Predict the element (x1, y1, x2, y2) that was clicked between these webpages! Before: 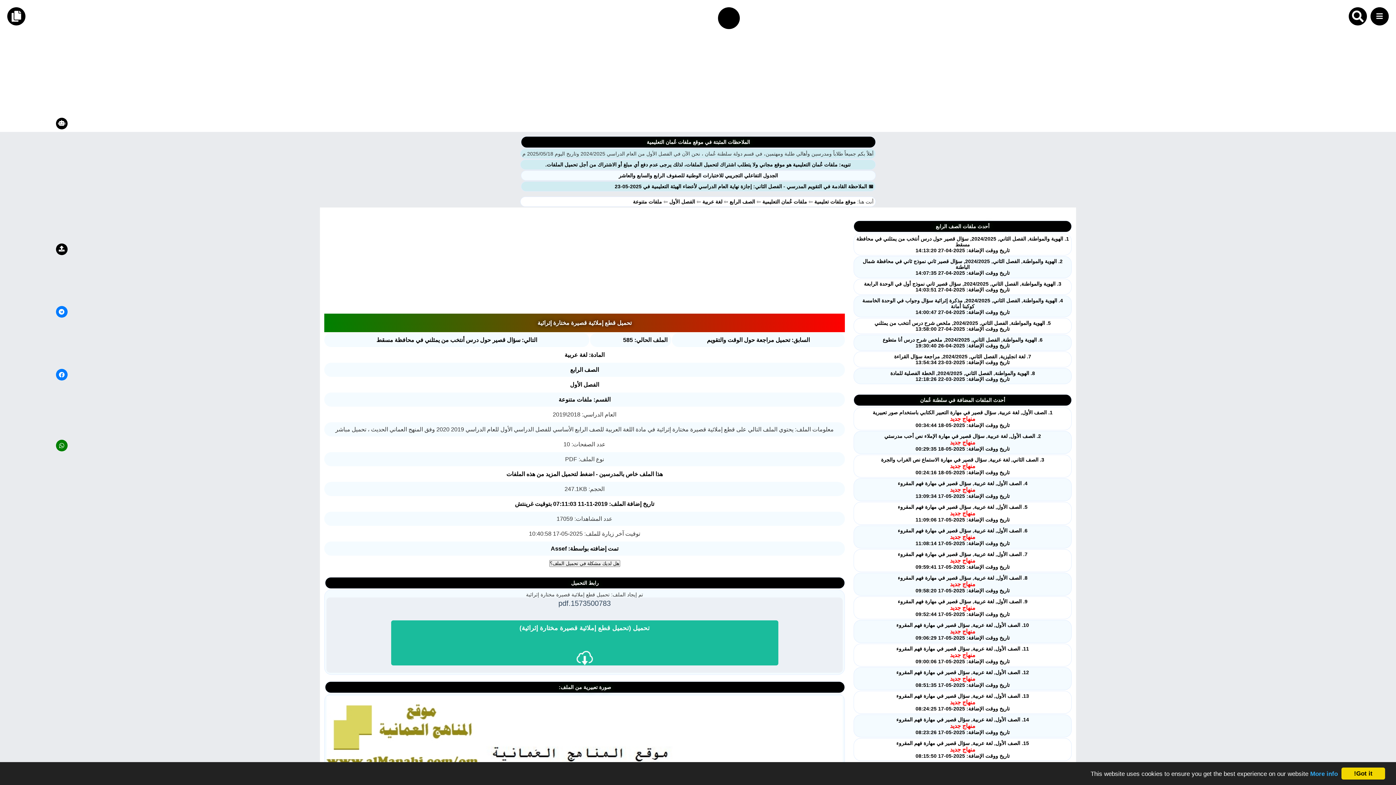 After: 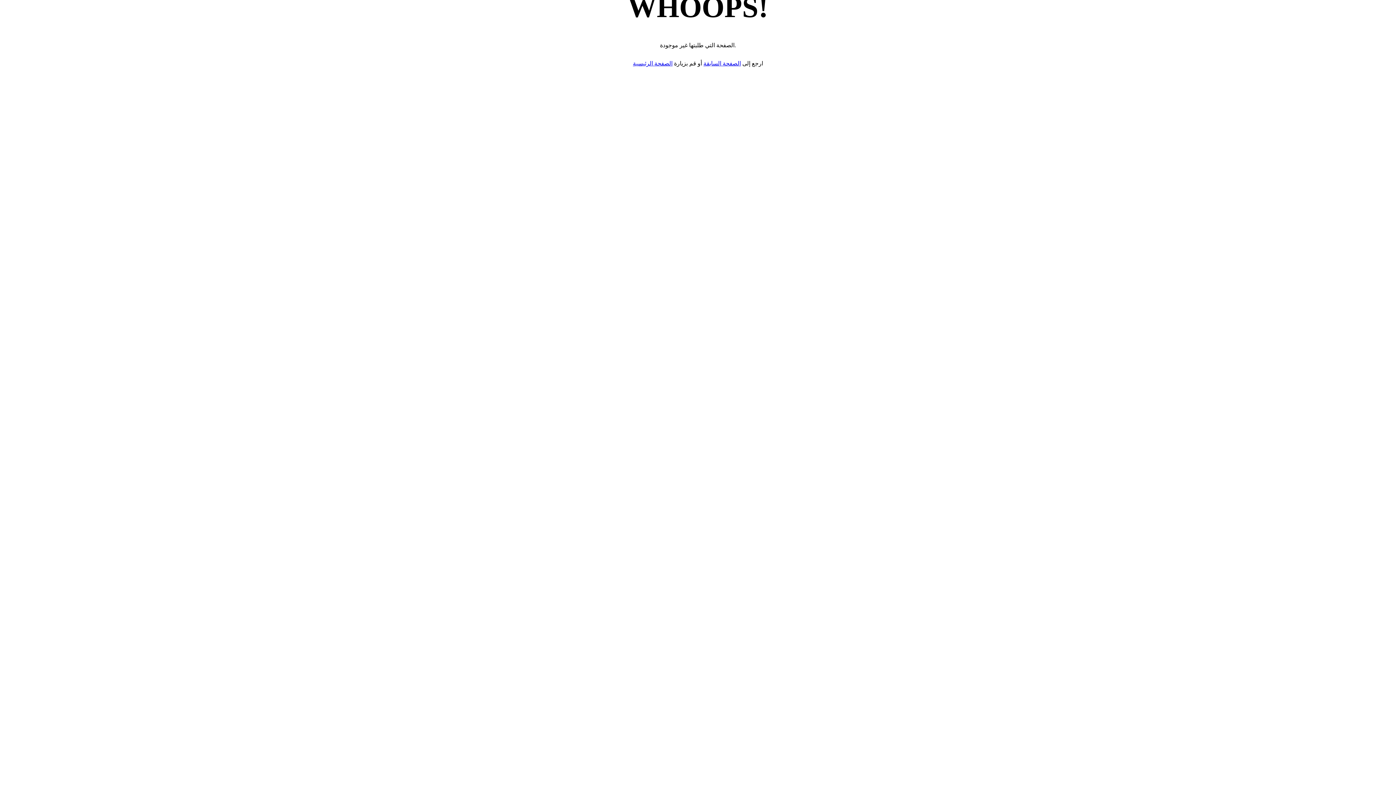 Action: label: الجدول التفاعلي التجريبي للاختبارات الوطنية للصفوف الرابع والسابع والعاشر bbox: (618, 172, 778, 178)